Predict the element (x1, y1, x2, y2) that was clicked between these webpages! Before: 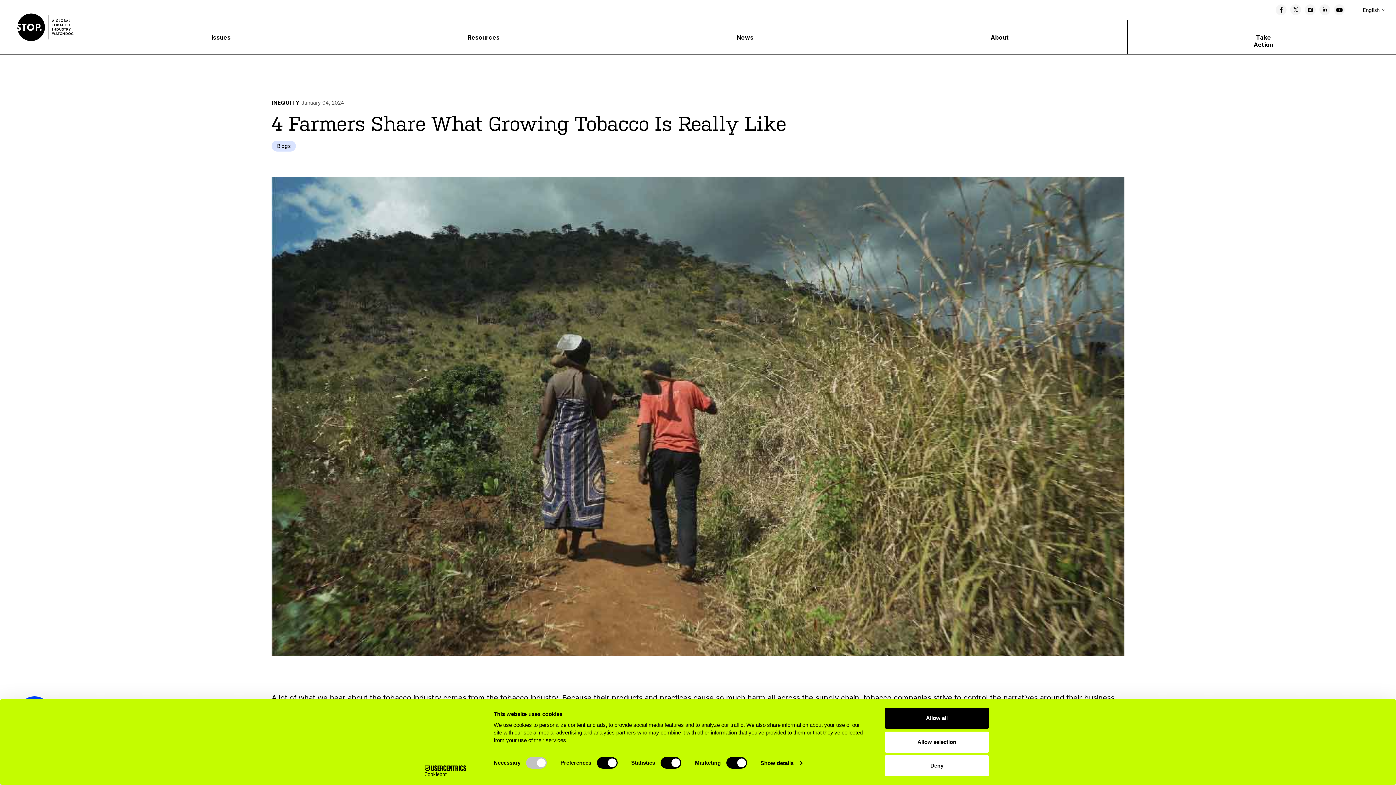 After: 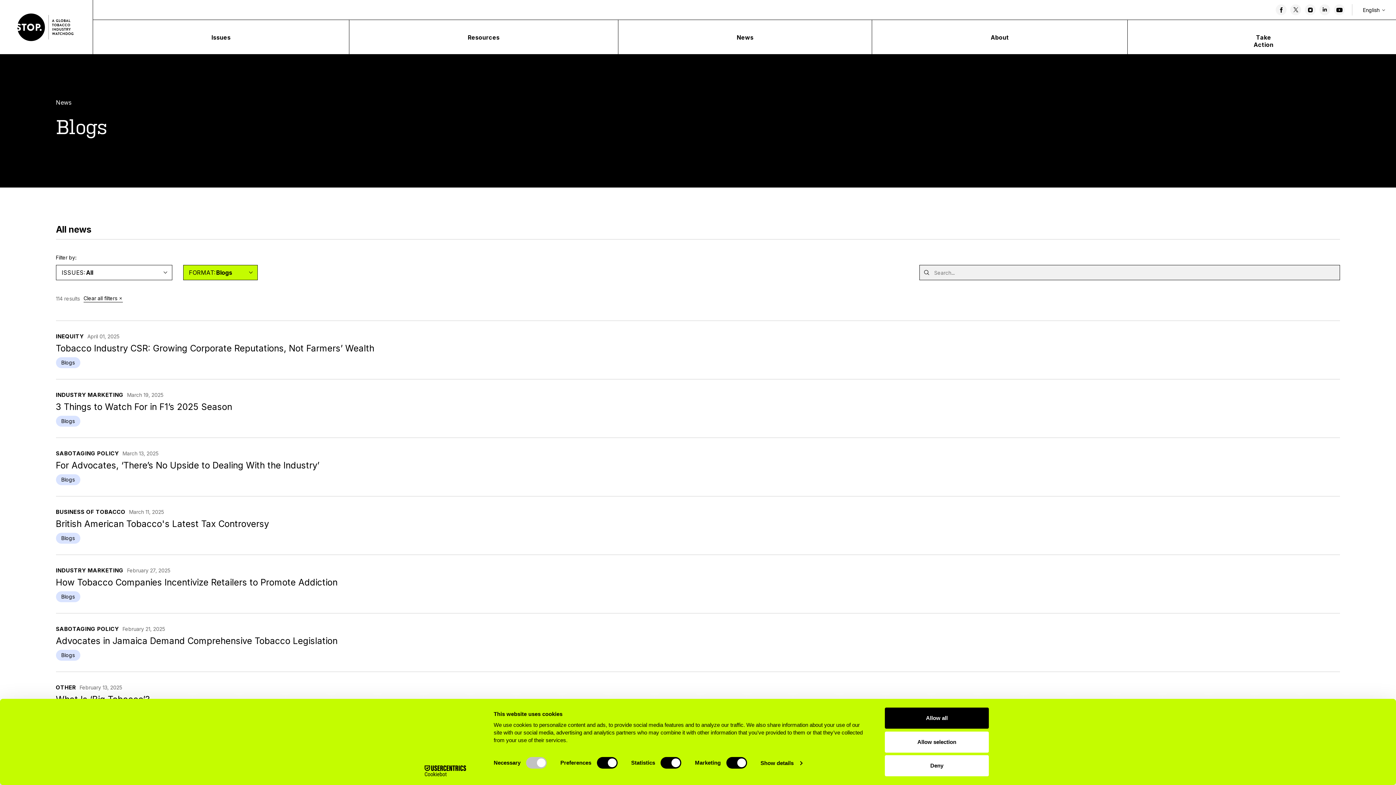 Action: label: Blogs bbox: (271, 140, 296, 151)